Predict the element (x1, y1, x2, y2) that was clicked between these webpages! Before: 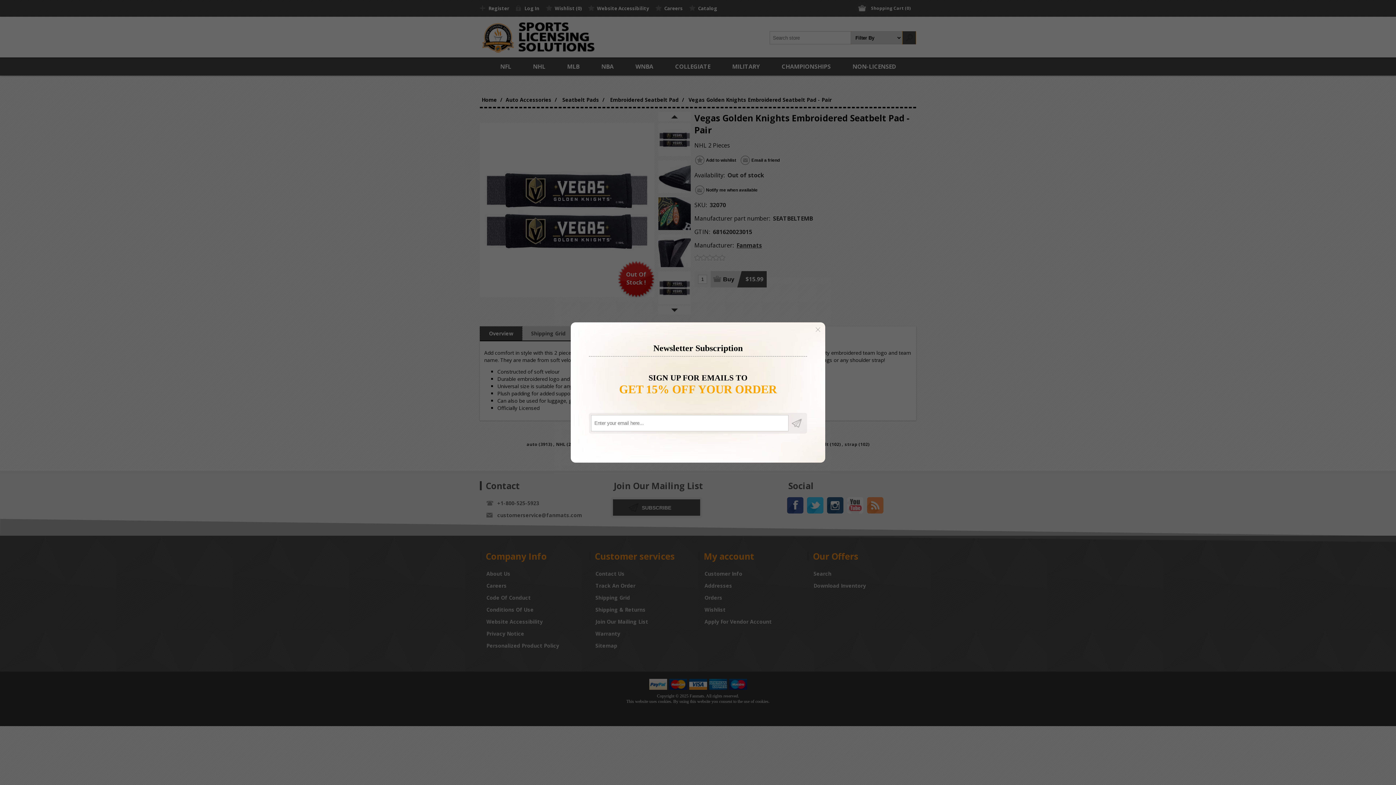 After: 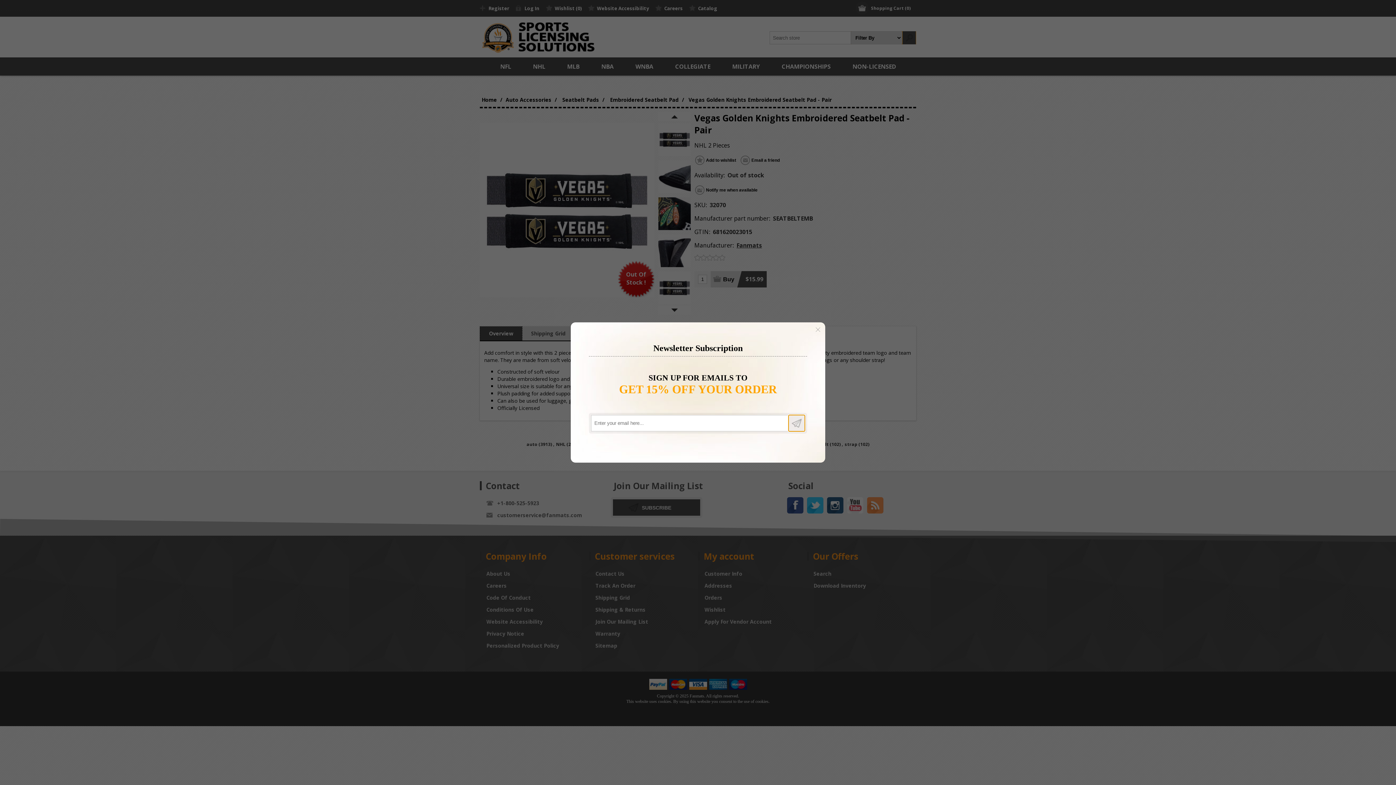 Action: label: Subscribe bbox: (788, 415, 805, 431)